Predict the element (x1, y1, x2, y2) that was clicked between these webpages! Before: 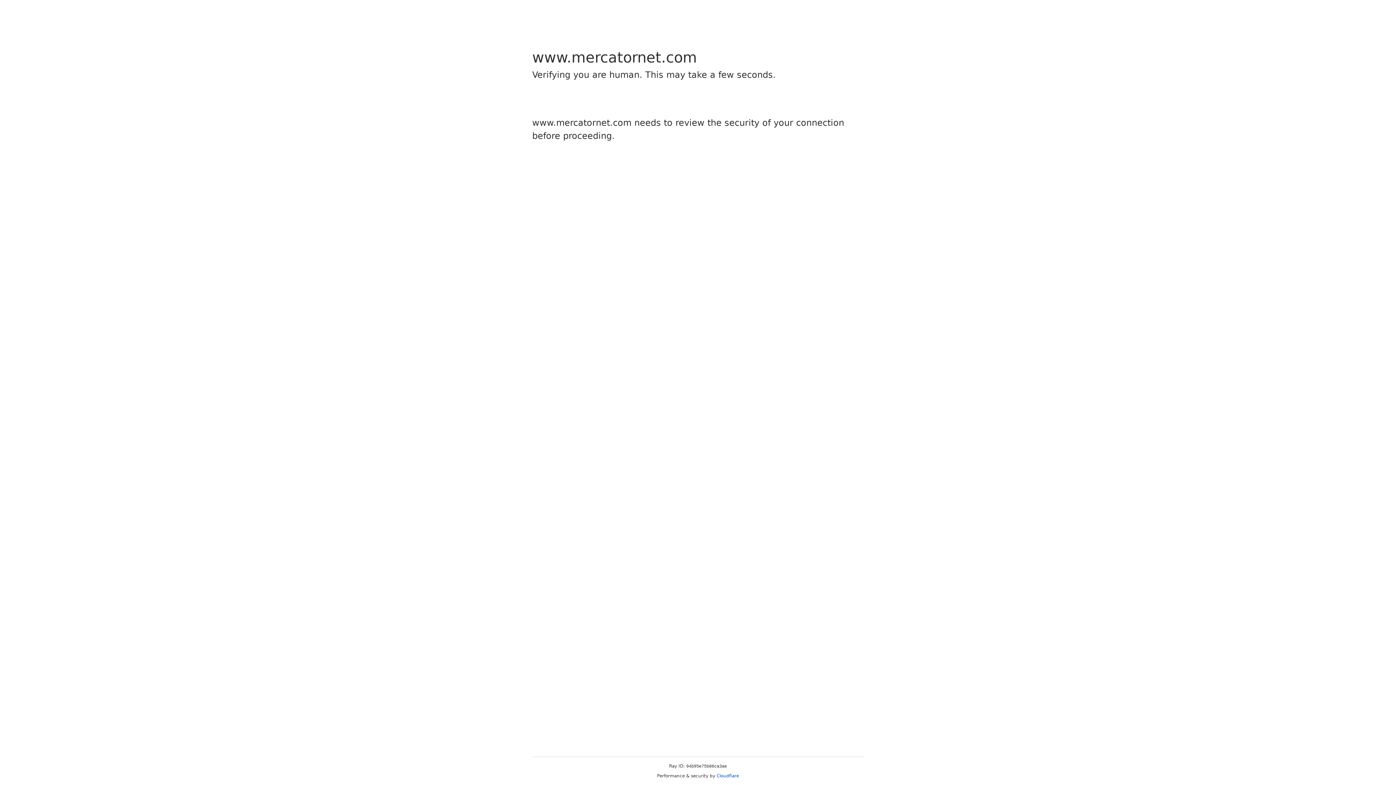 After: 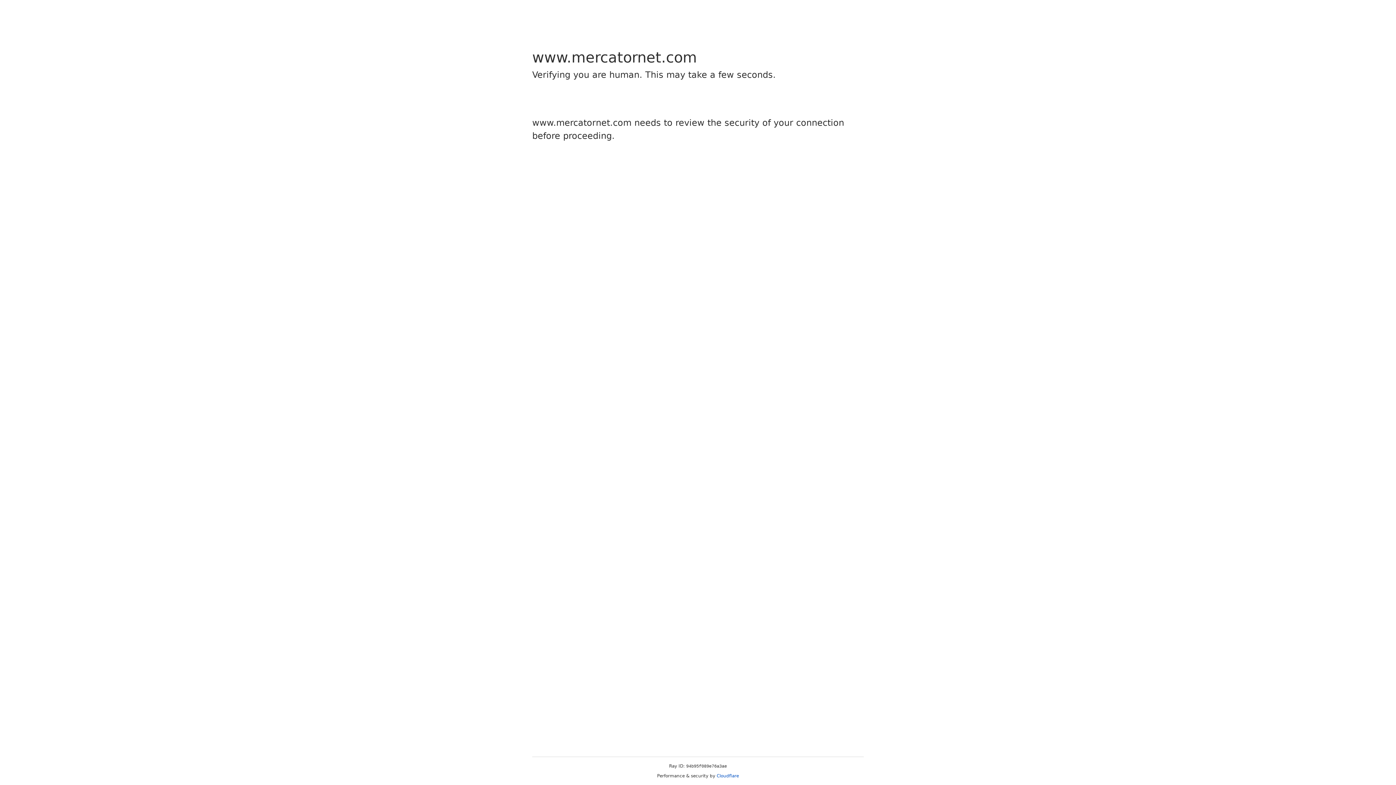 Action: label: Cloudflare bbox: (716, 773, 739, 778)